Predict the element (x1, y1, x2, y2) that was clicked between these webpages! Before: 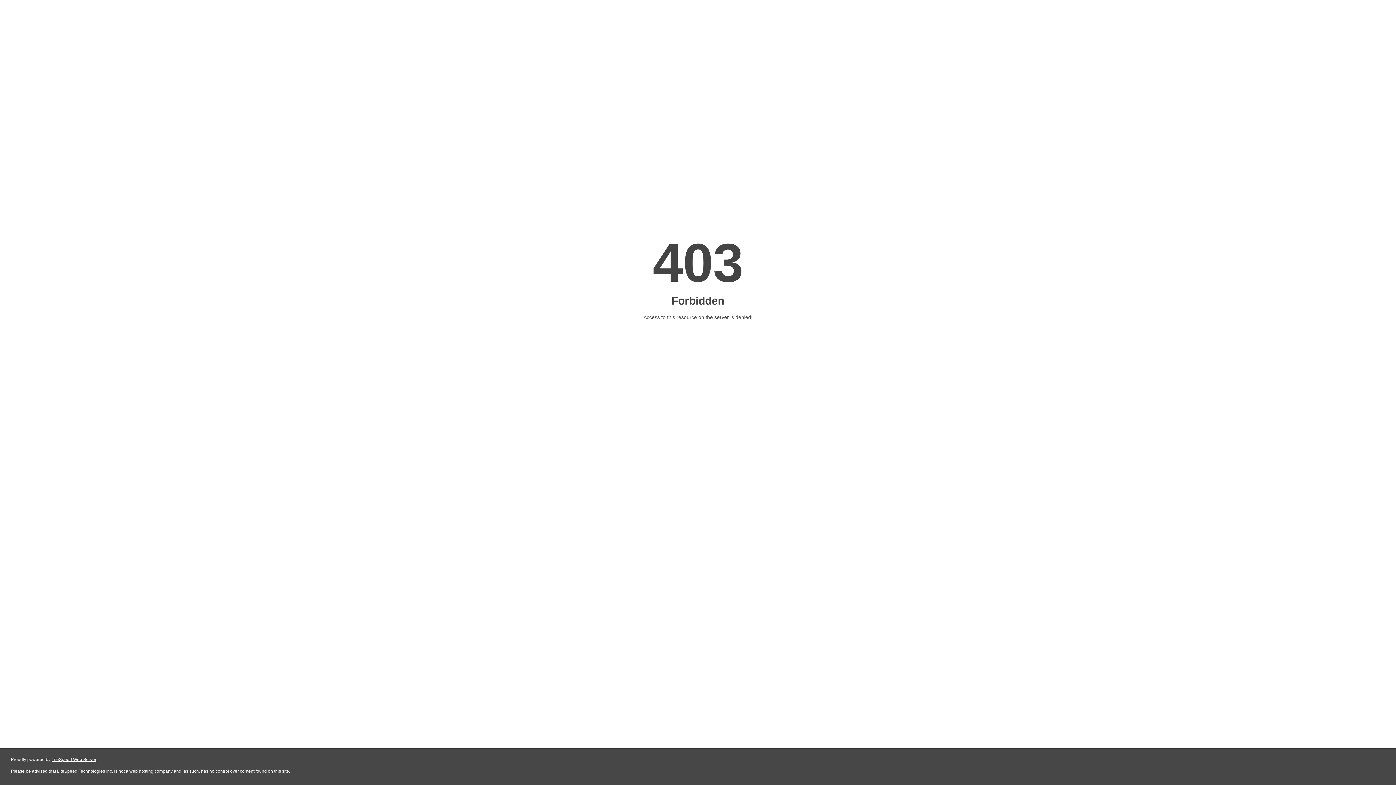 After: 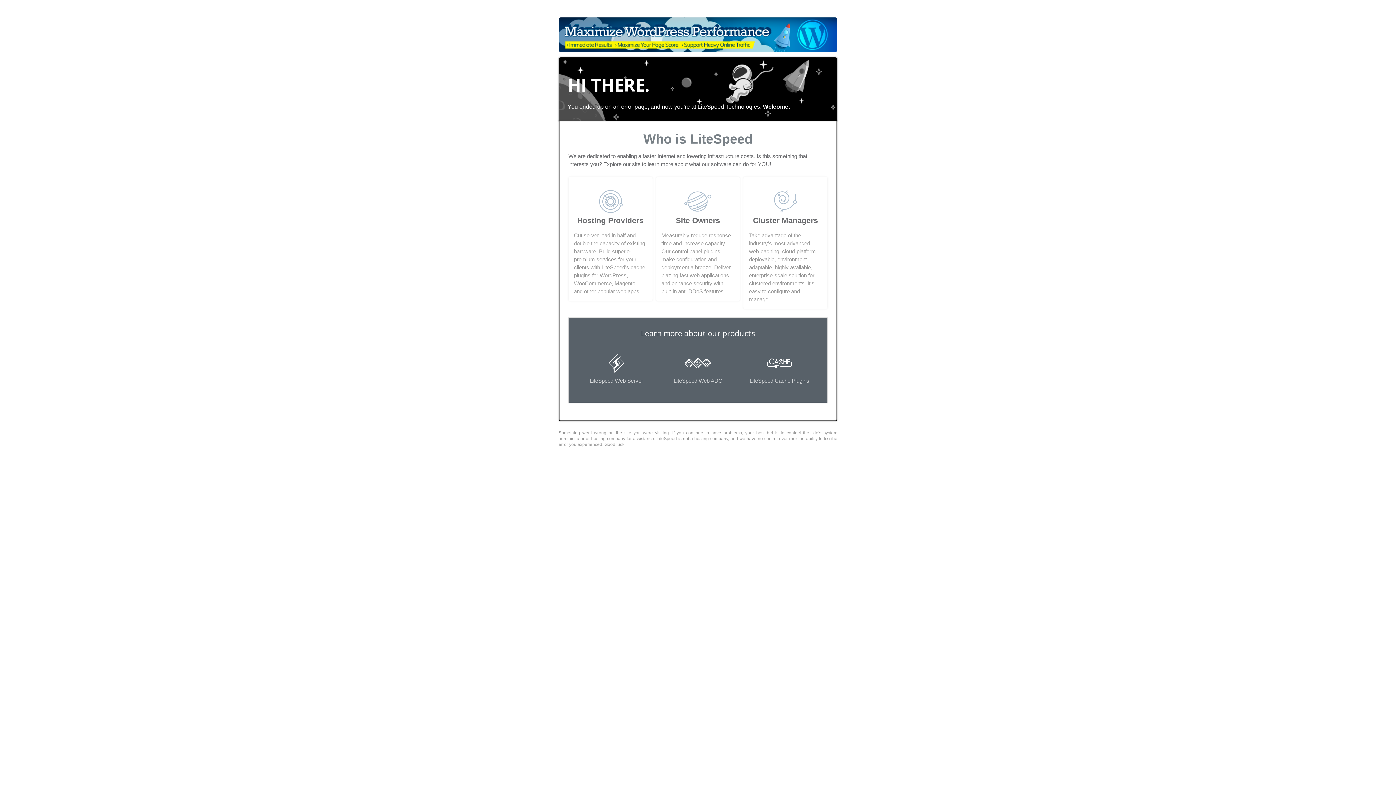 Action: label: LiteSpeed Web Server bbox: (51, 757, 96, 762)